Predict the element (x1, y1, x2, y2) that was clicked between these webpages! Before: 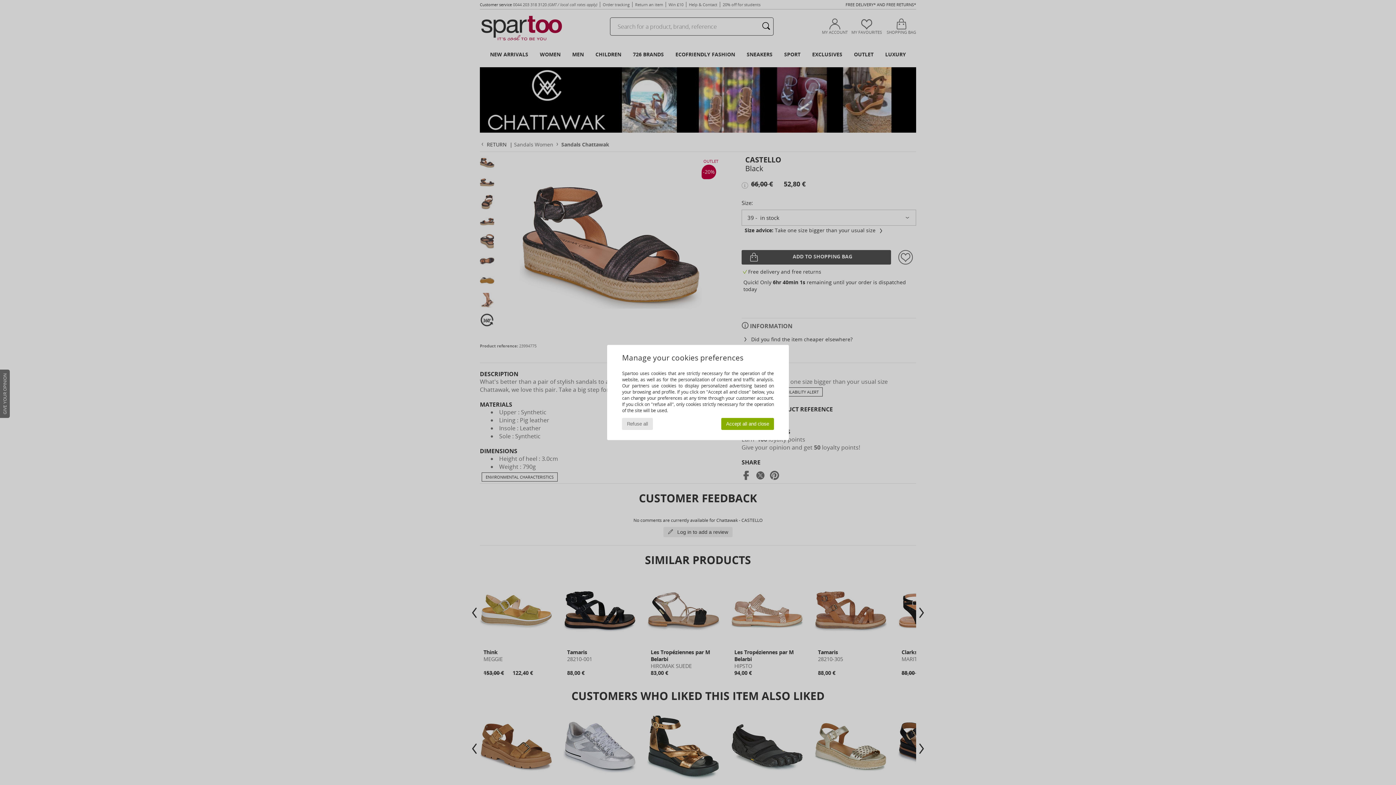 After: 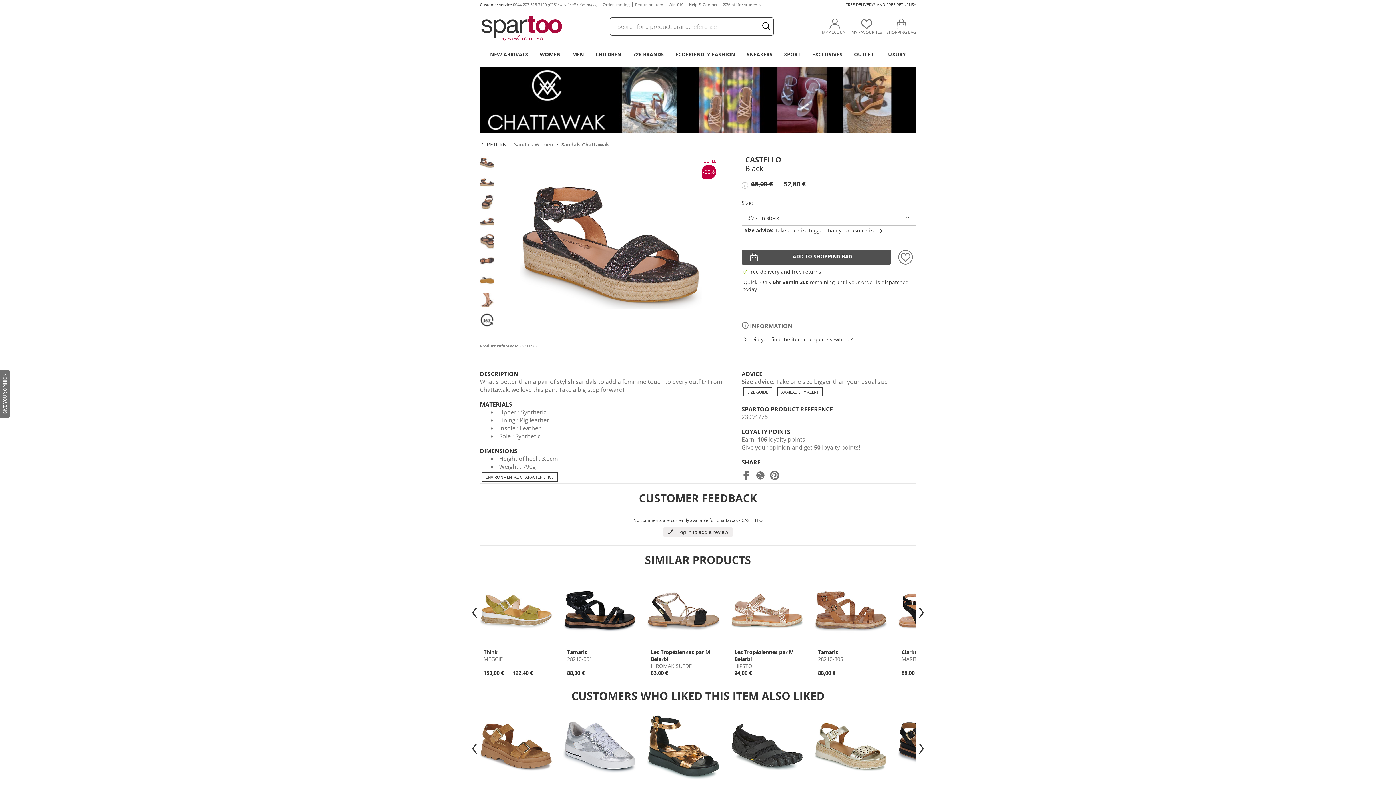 Action: label: Refuse all bbox: (622, 418, 653, 430)